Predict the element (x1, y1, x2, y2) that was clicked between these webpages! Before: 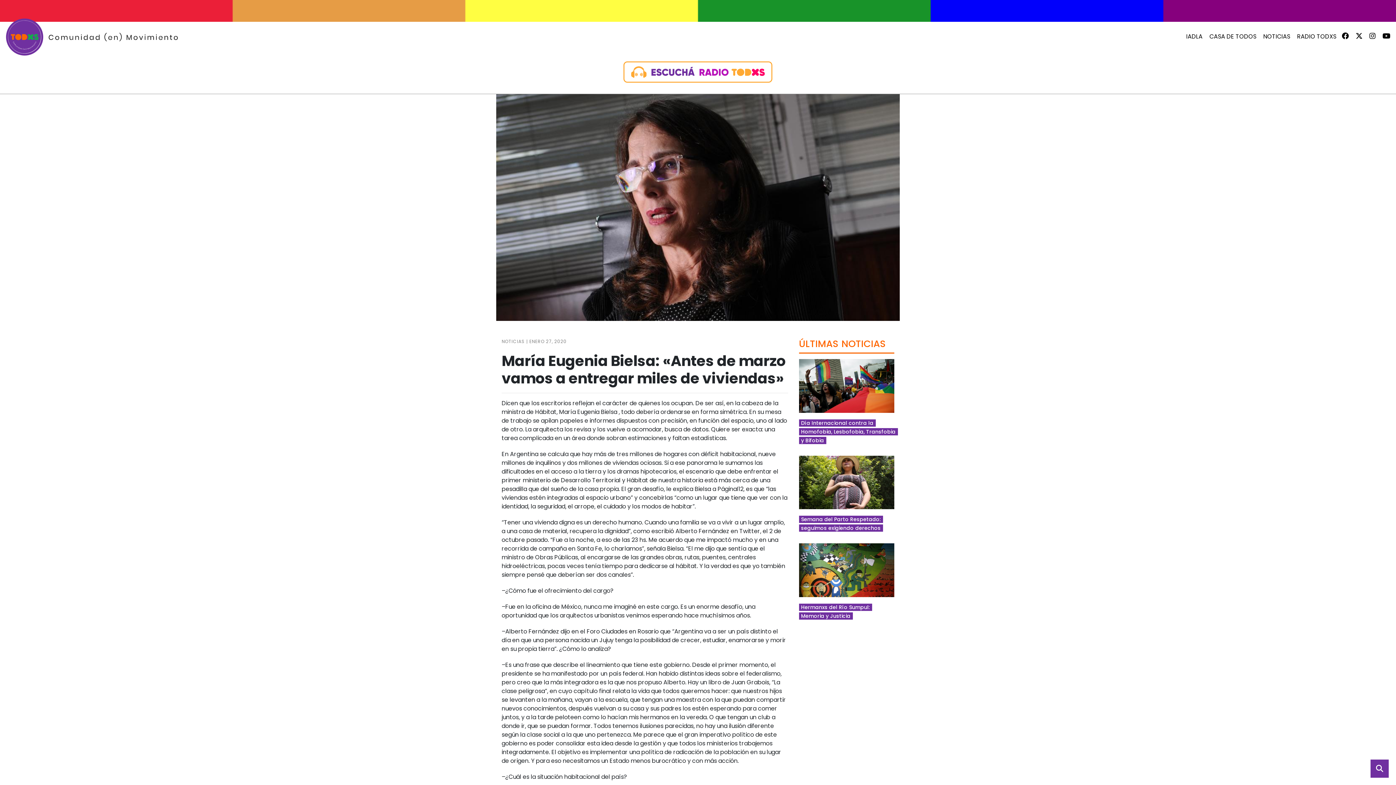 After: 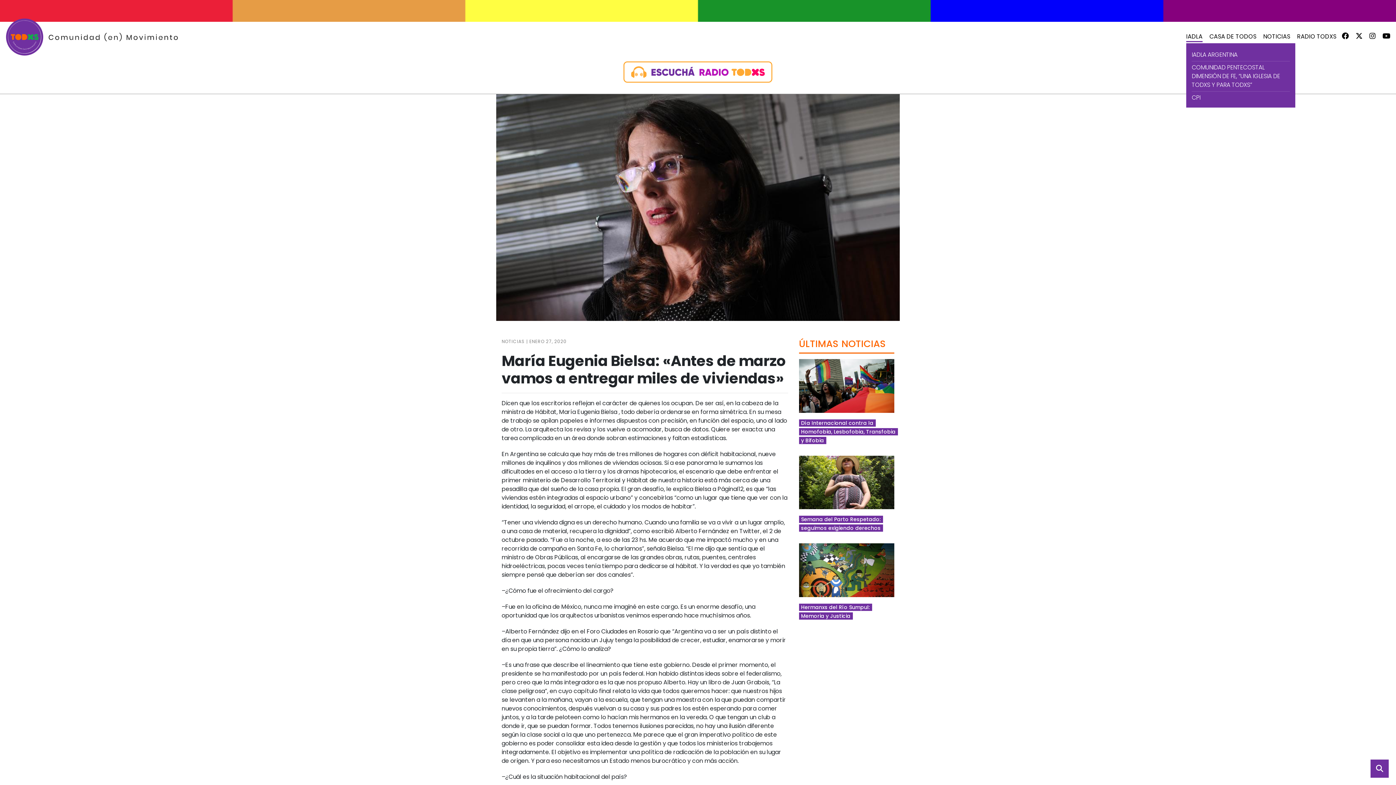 Action: bbox: (1186, 32, 1202, 42) label: IADLA